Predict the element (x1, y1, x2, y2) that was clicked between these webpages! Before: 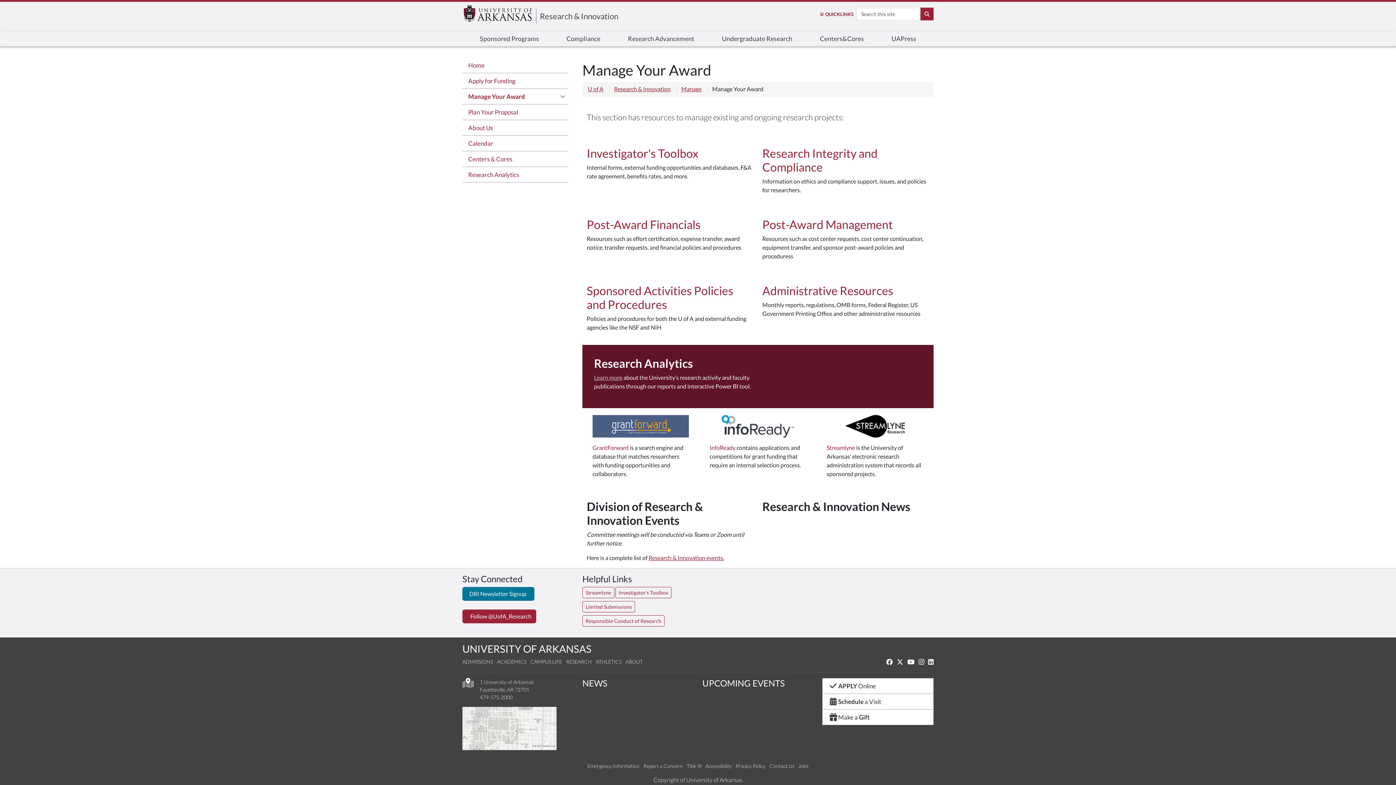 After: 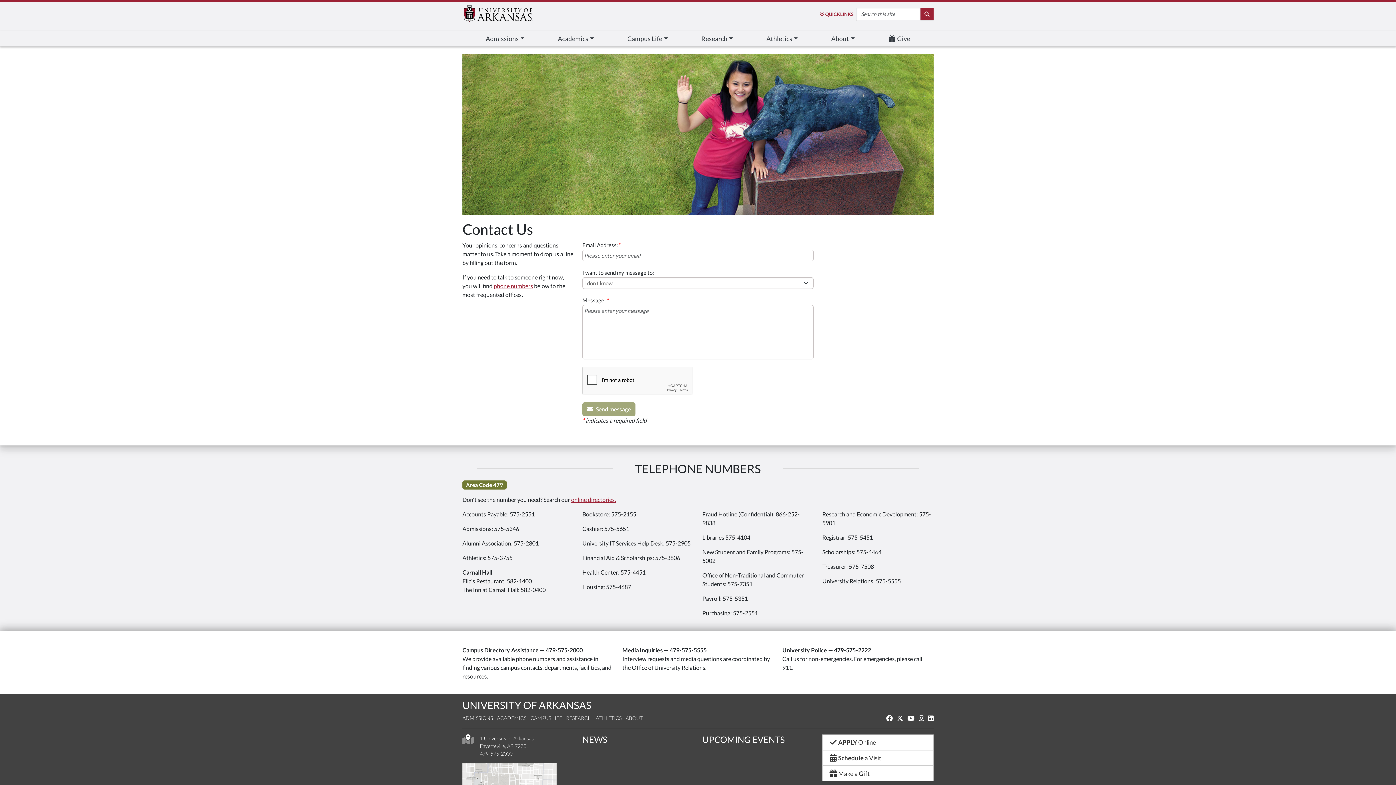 Action: label: Contact Us bbox: (769, 763, 794, 769)